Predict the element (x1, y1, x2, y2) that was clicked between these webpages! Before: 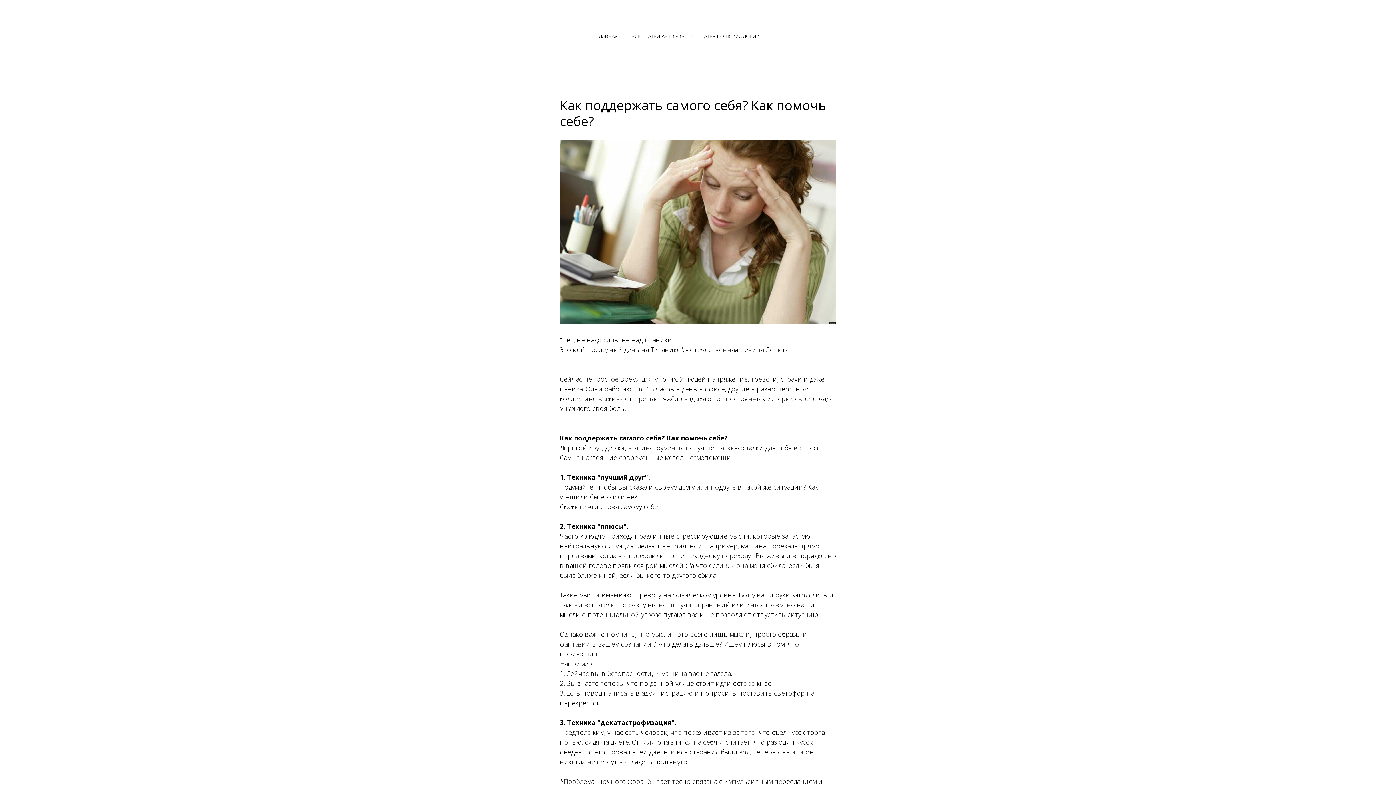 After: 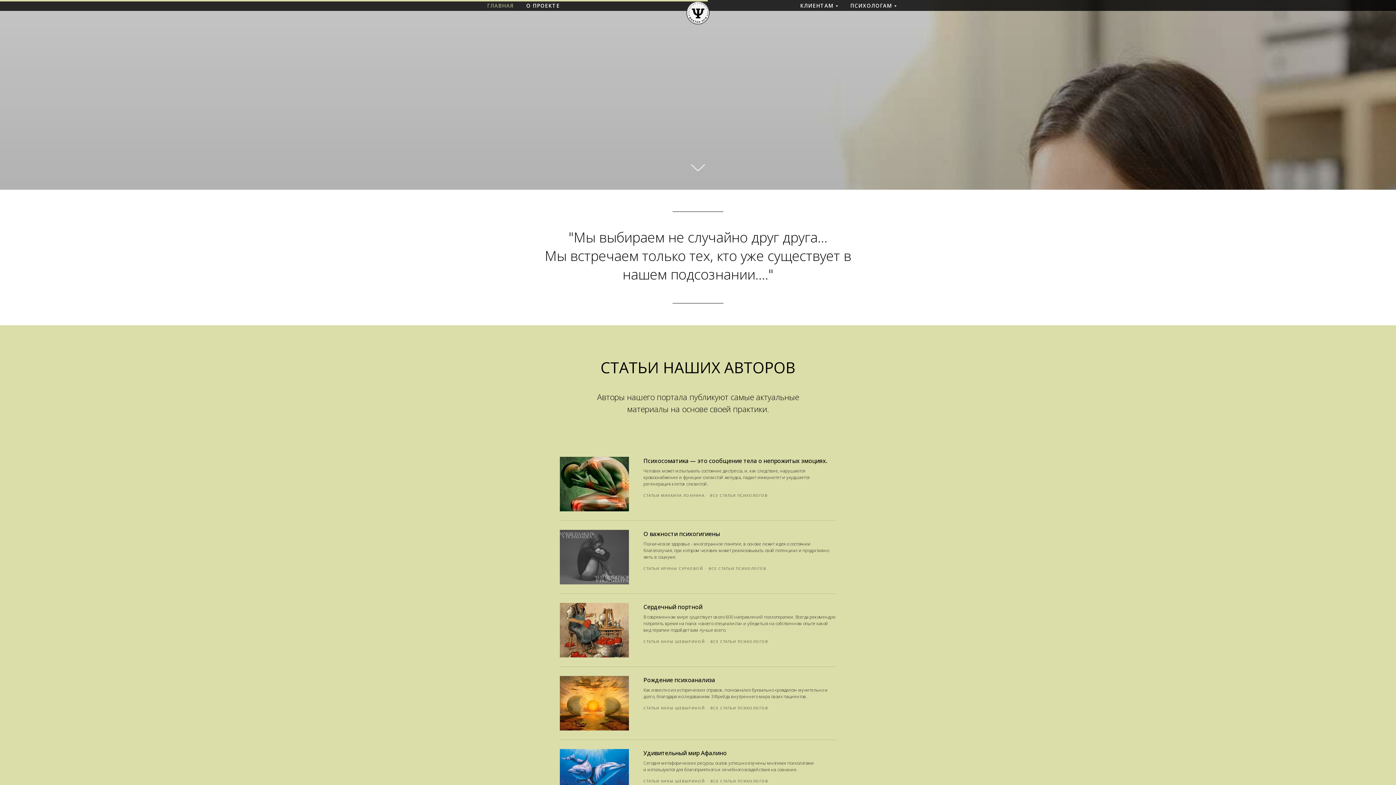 Action: bbox: (631, 32, 684, 39) label: ВСЕ СТАТЬИ АВТОРОВ